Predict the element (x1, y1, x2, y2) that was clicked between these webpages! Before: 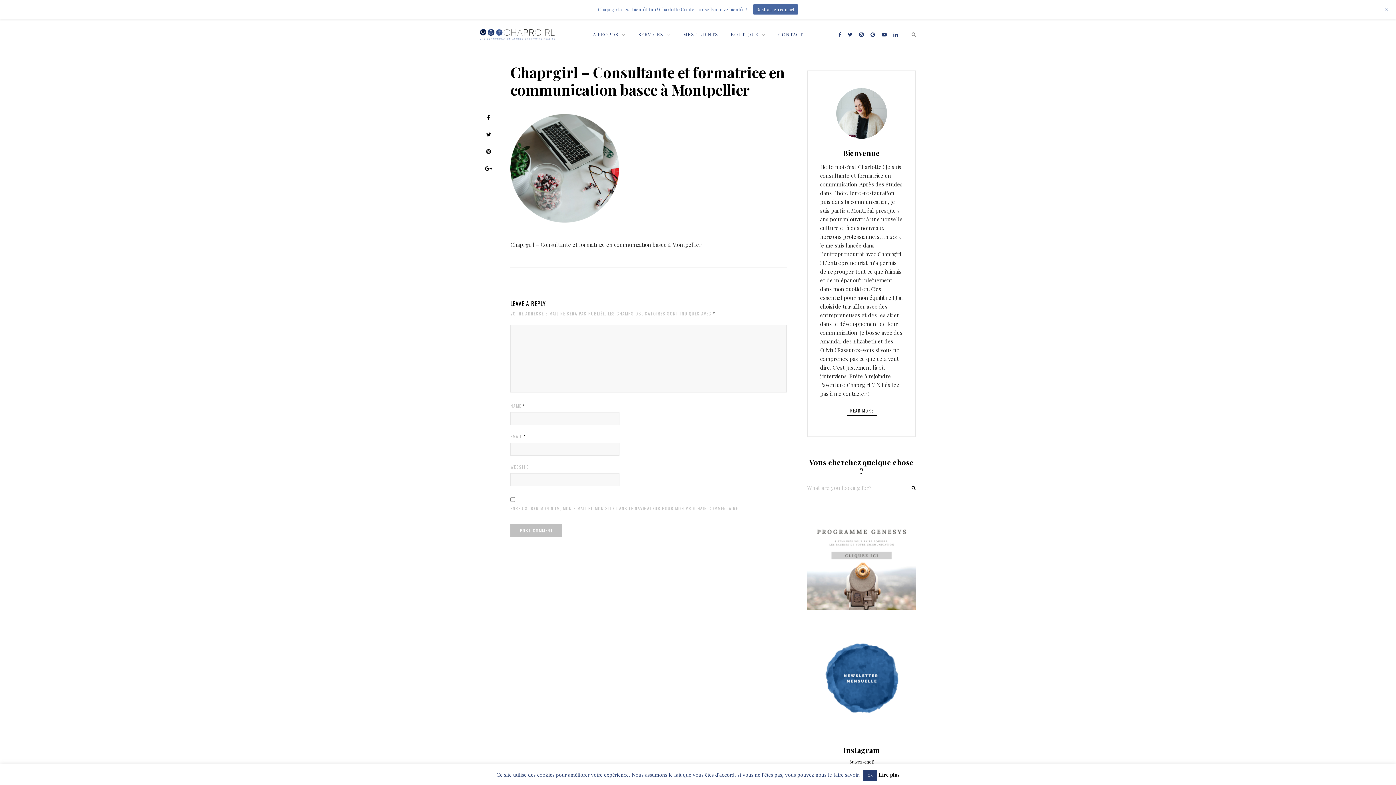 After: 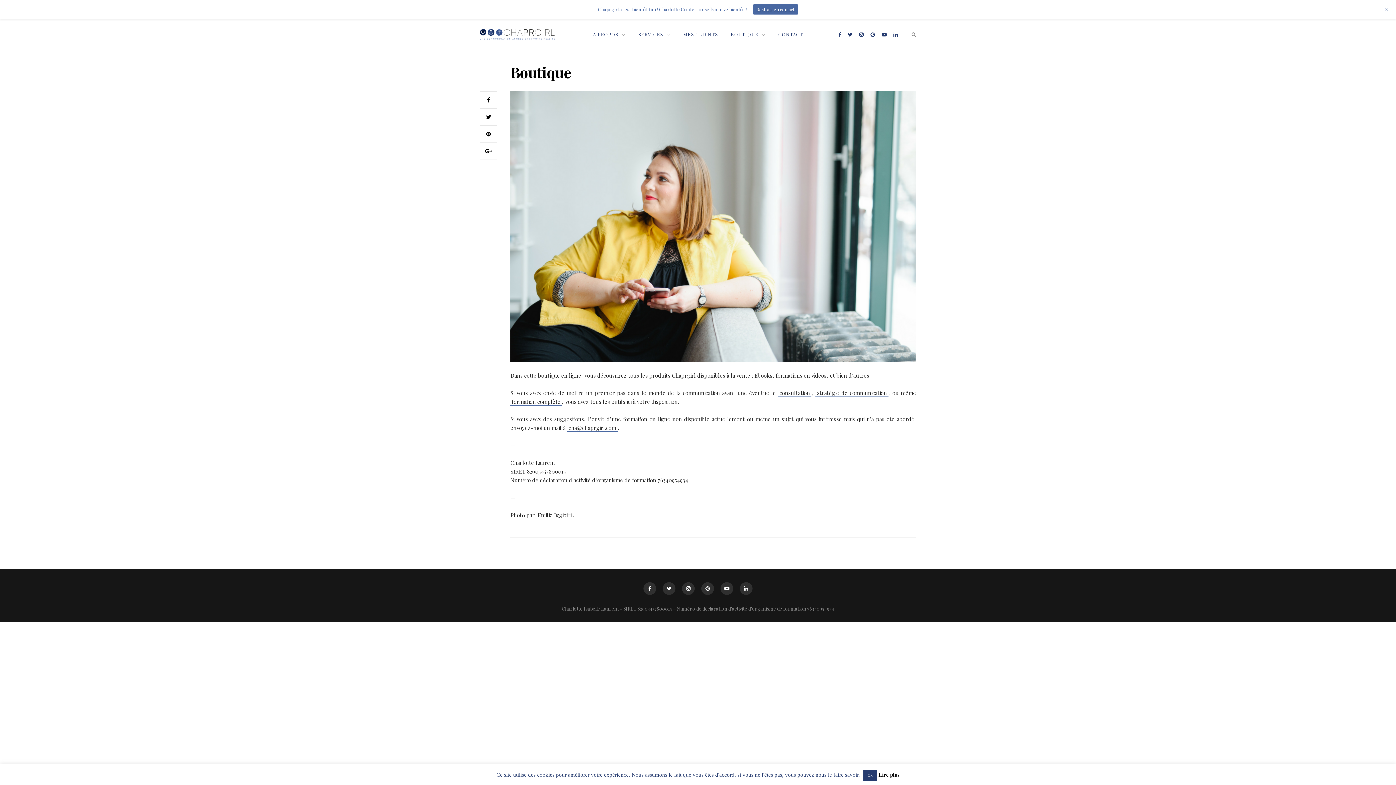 Action: bbox: (730, 18, 765, 50) label: BOUTIQUE